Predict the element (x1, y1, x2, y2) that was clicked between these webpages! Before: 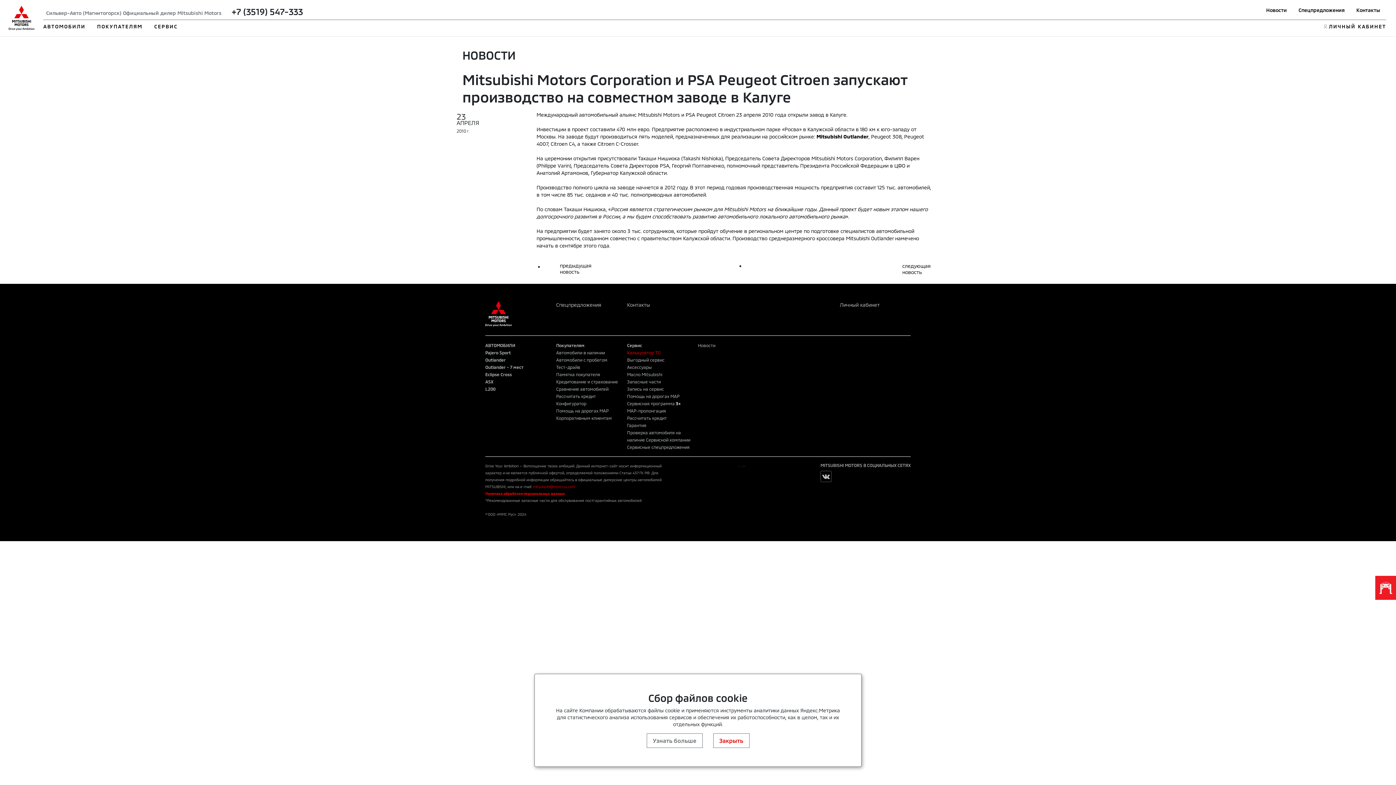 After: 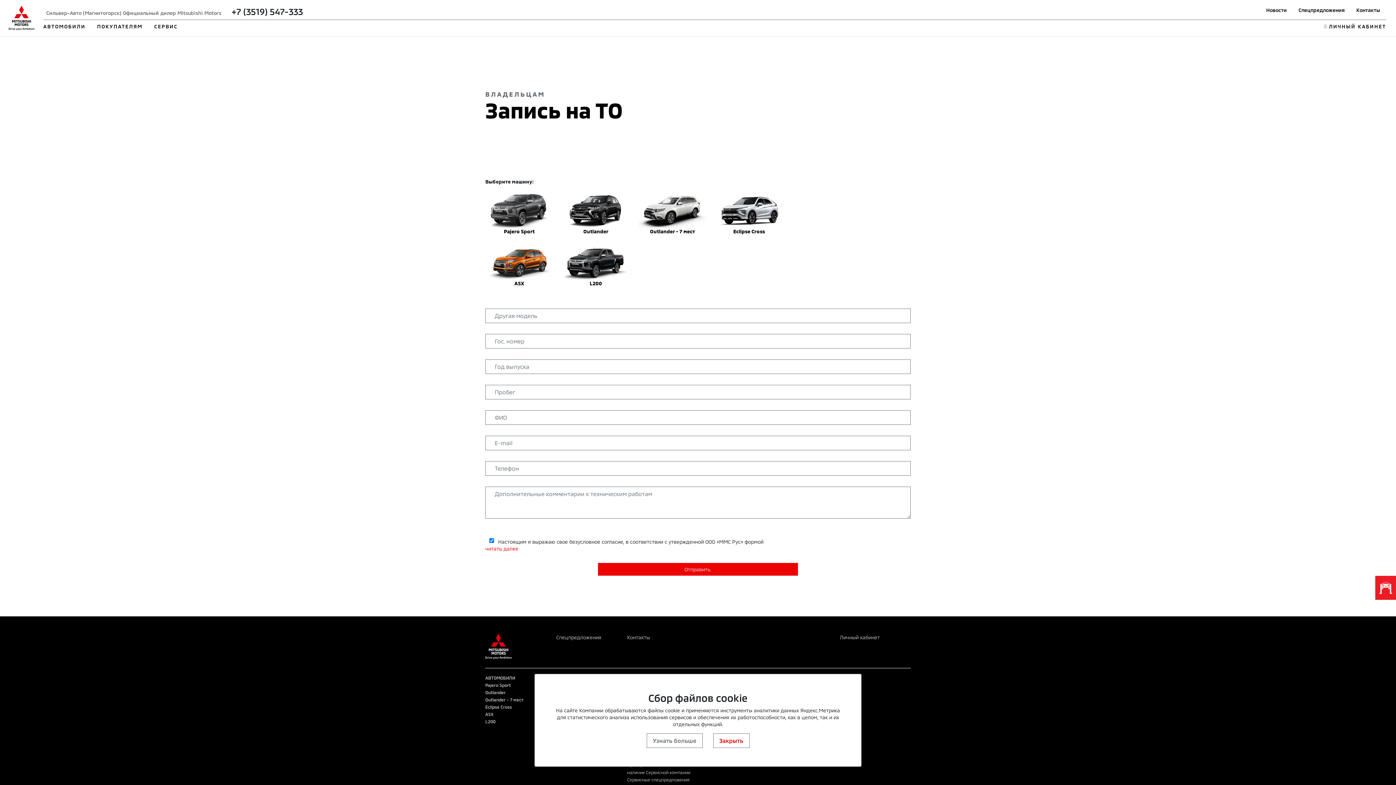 Action: bbox: (627, 386, 664, 391) label: Запись на сервис